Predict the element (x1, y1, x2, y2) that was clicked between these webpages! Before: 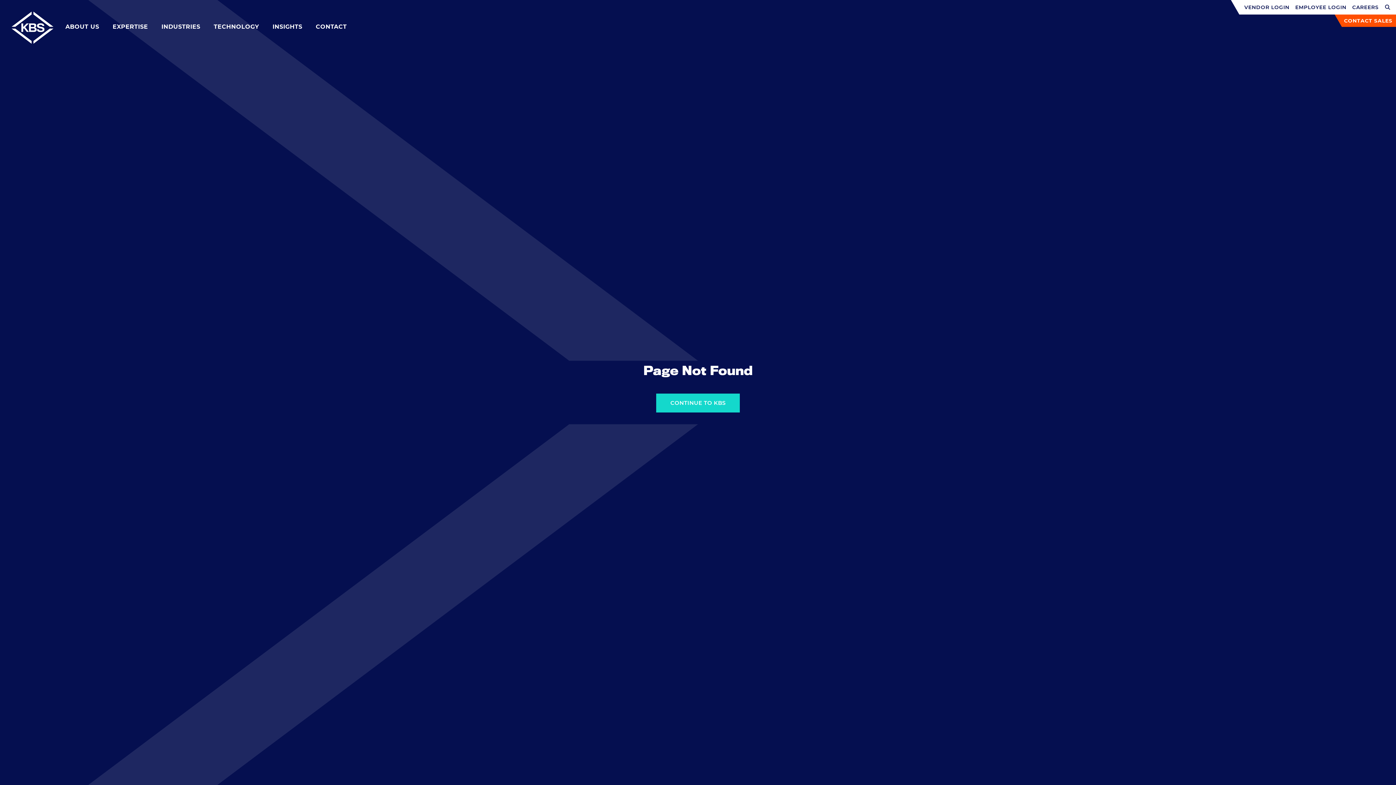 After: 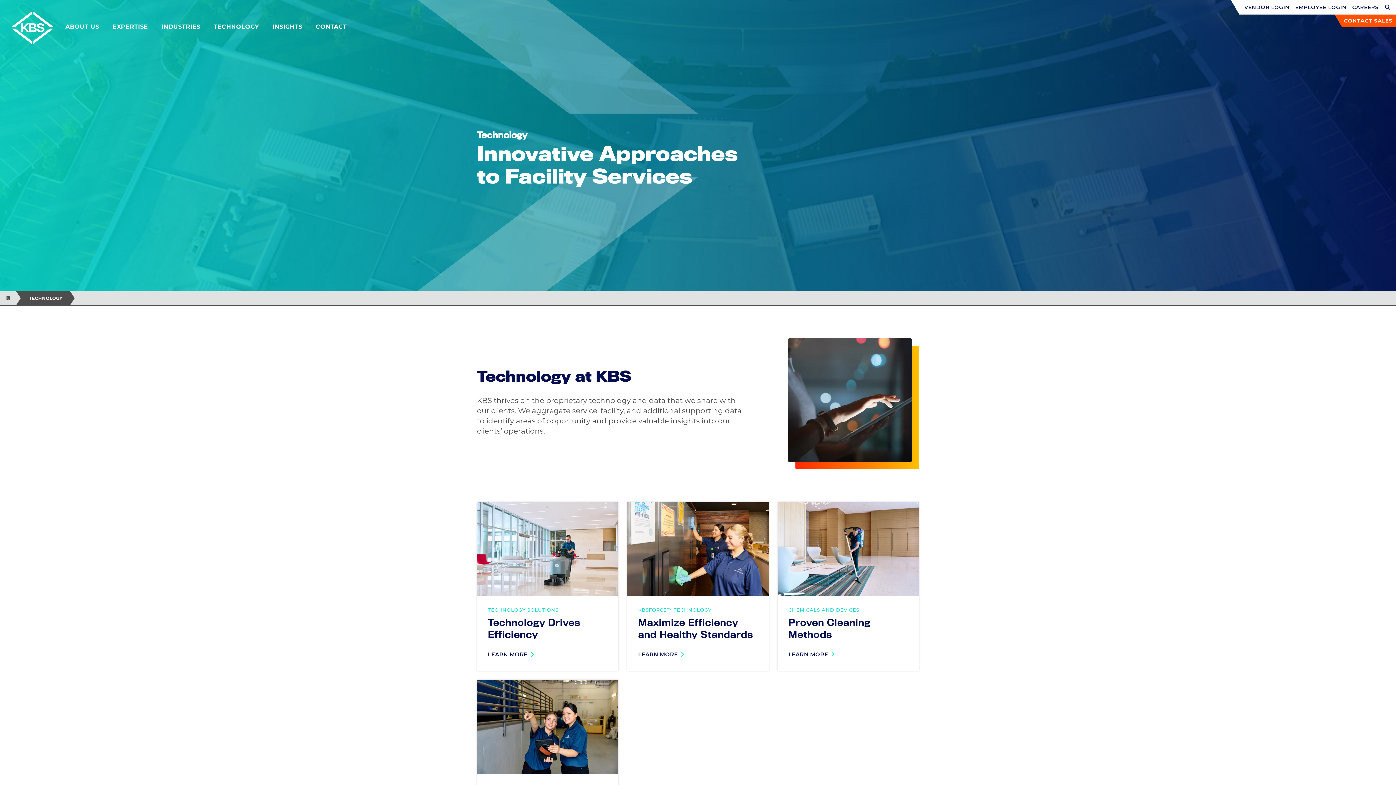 Action: bbox: (213, 19, 259, 34) label: TECHNOLOGY